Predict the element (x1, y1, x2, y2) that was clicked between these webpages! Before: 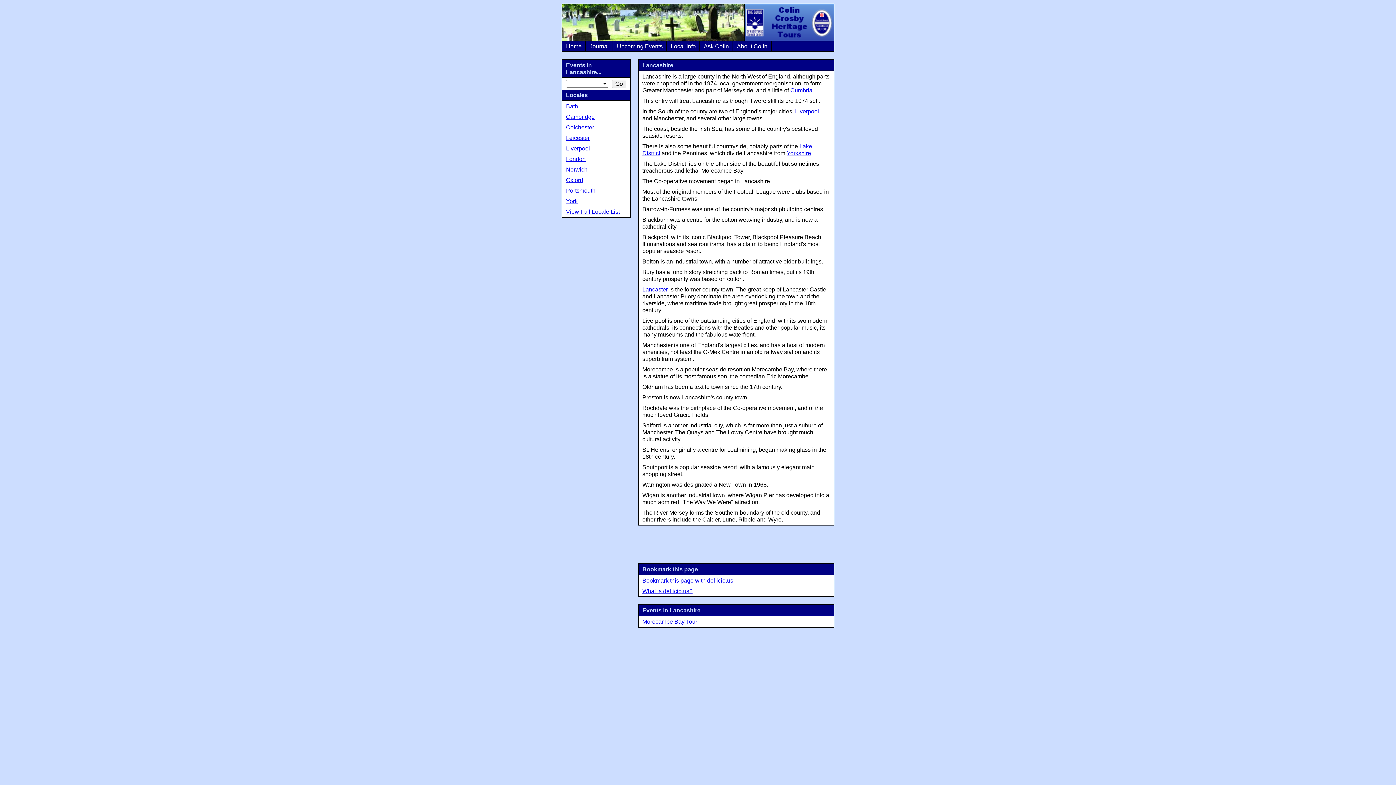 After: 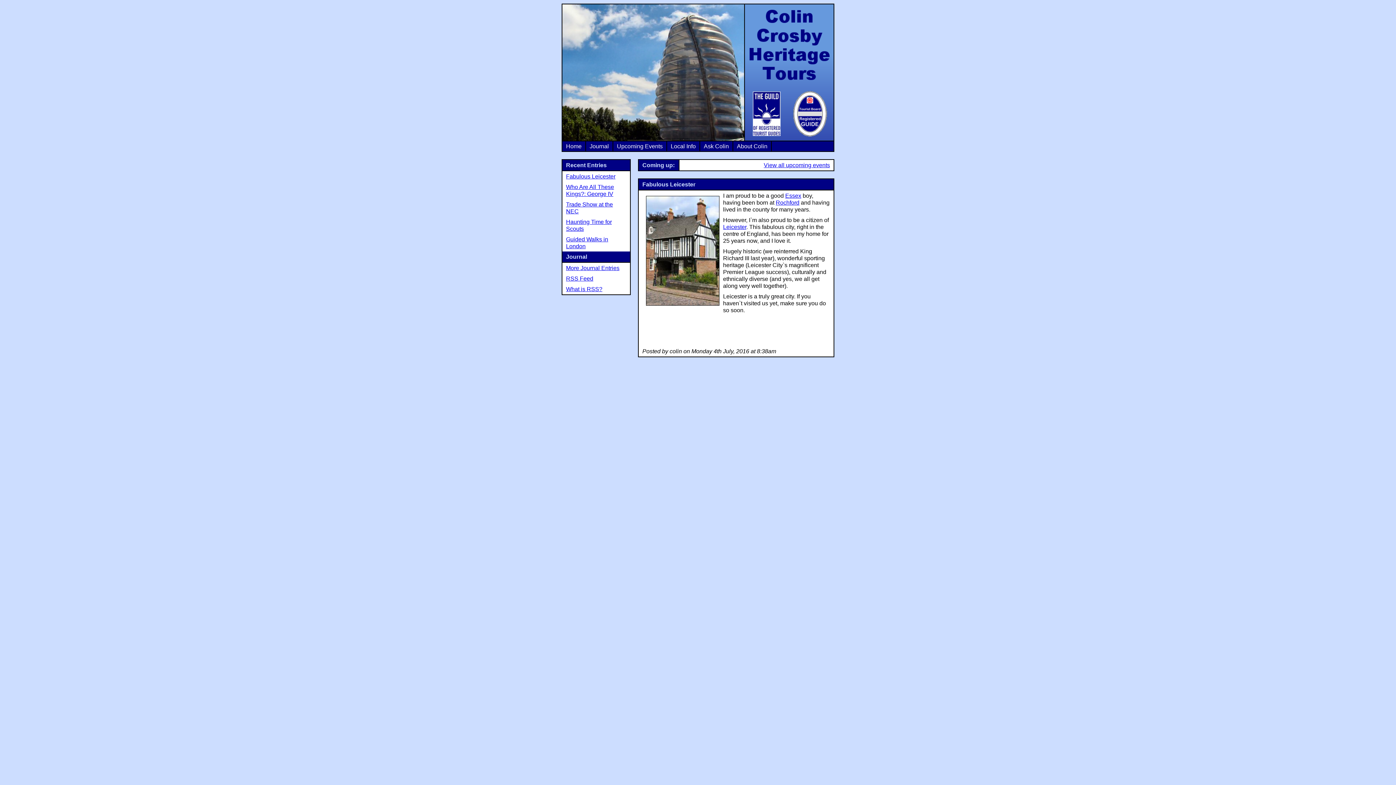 Action: bbox: (744, 4, 833, 40) label: Colin Crosby Heritage Tours